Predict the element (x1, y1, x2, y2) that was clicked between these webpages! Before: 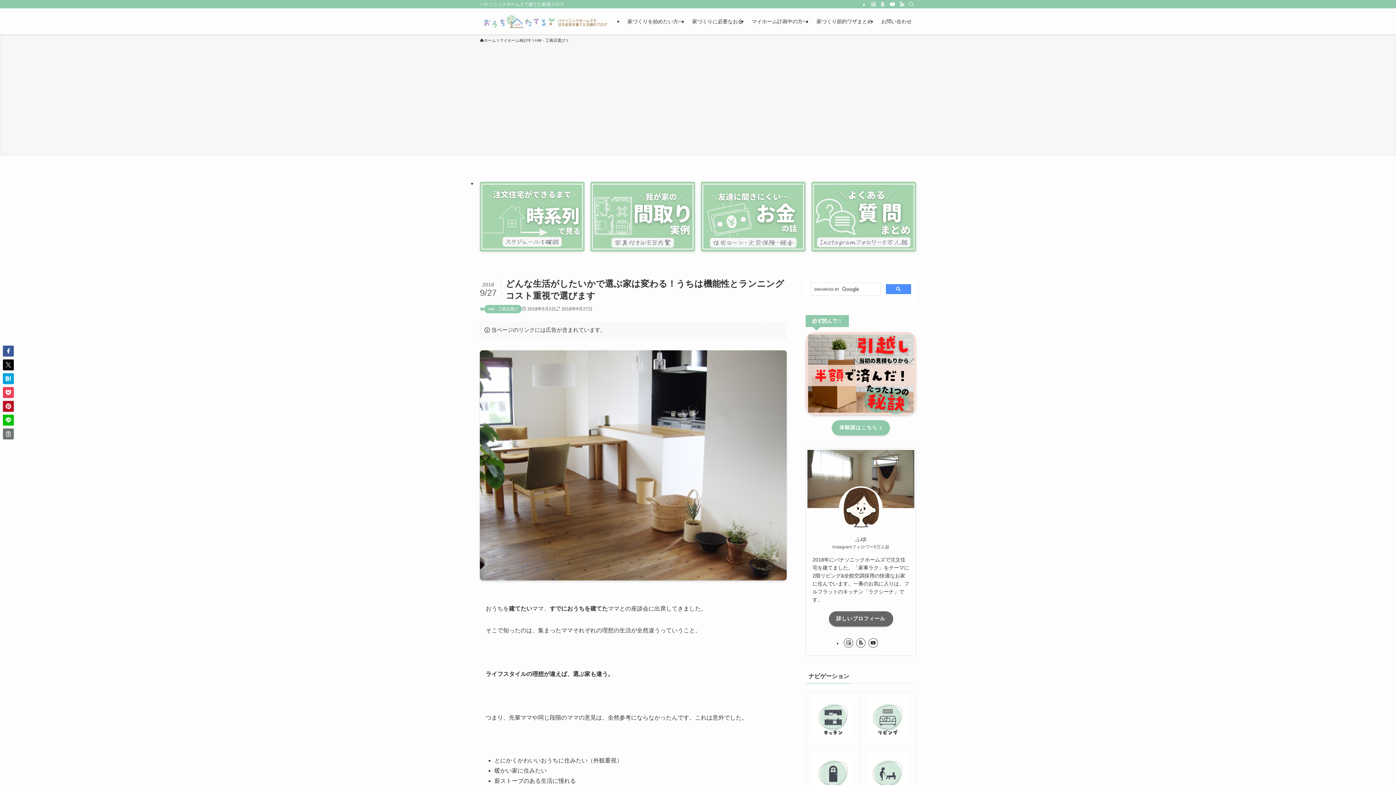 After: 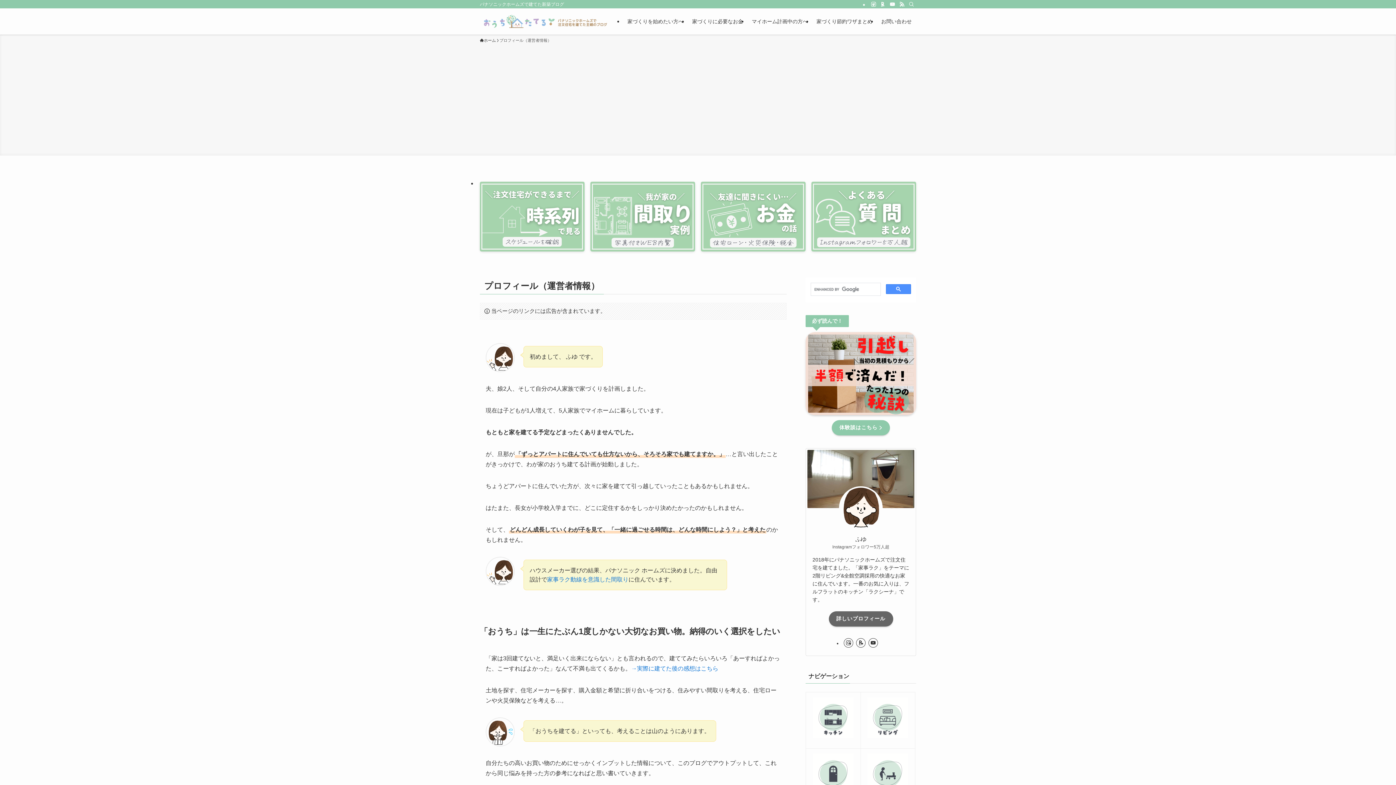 Action: label: 詳しいプロフィール bbox: (828, 611, 893, 626)